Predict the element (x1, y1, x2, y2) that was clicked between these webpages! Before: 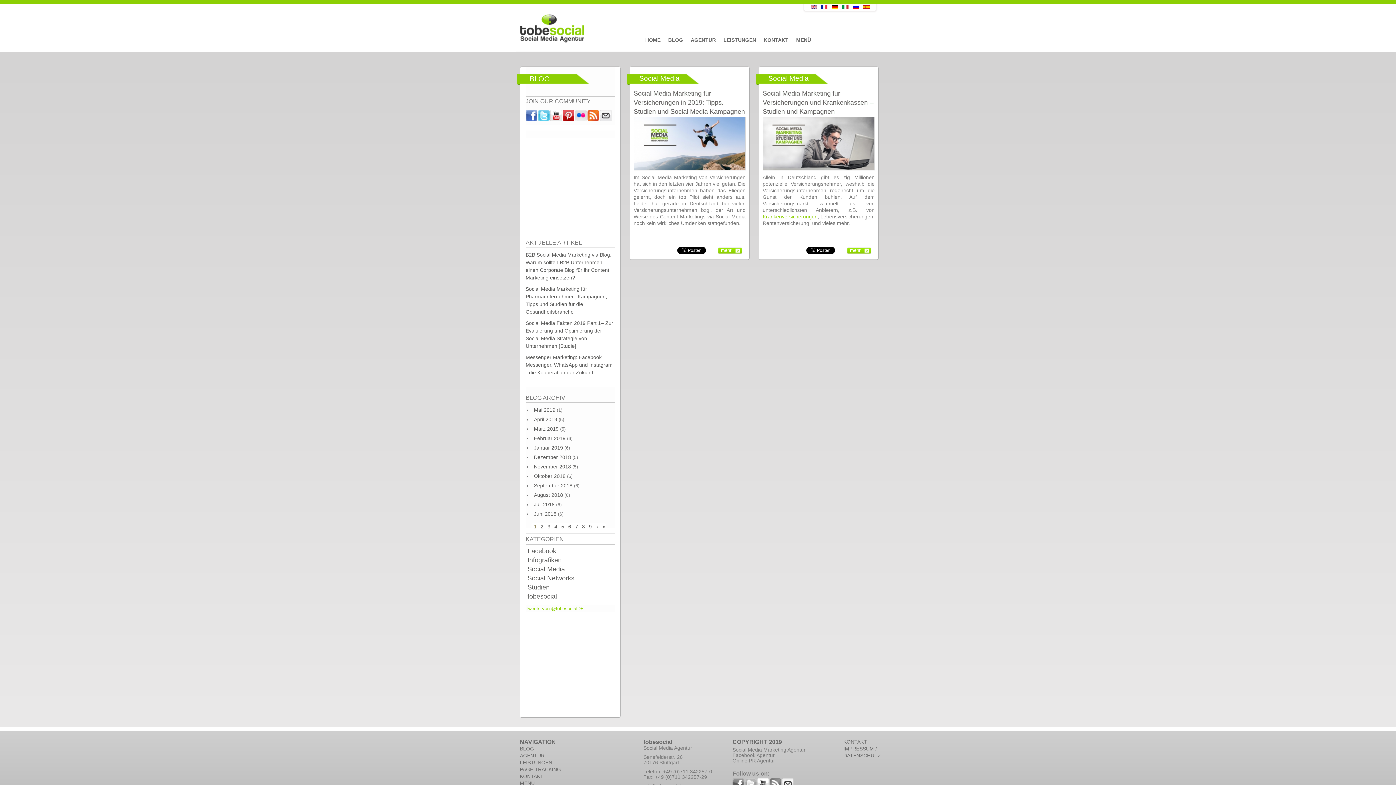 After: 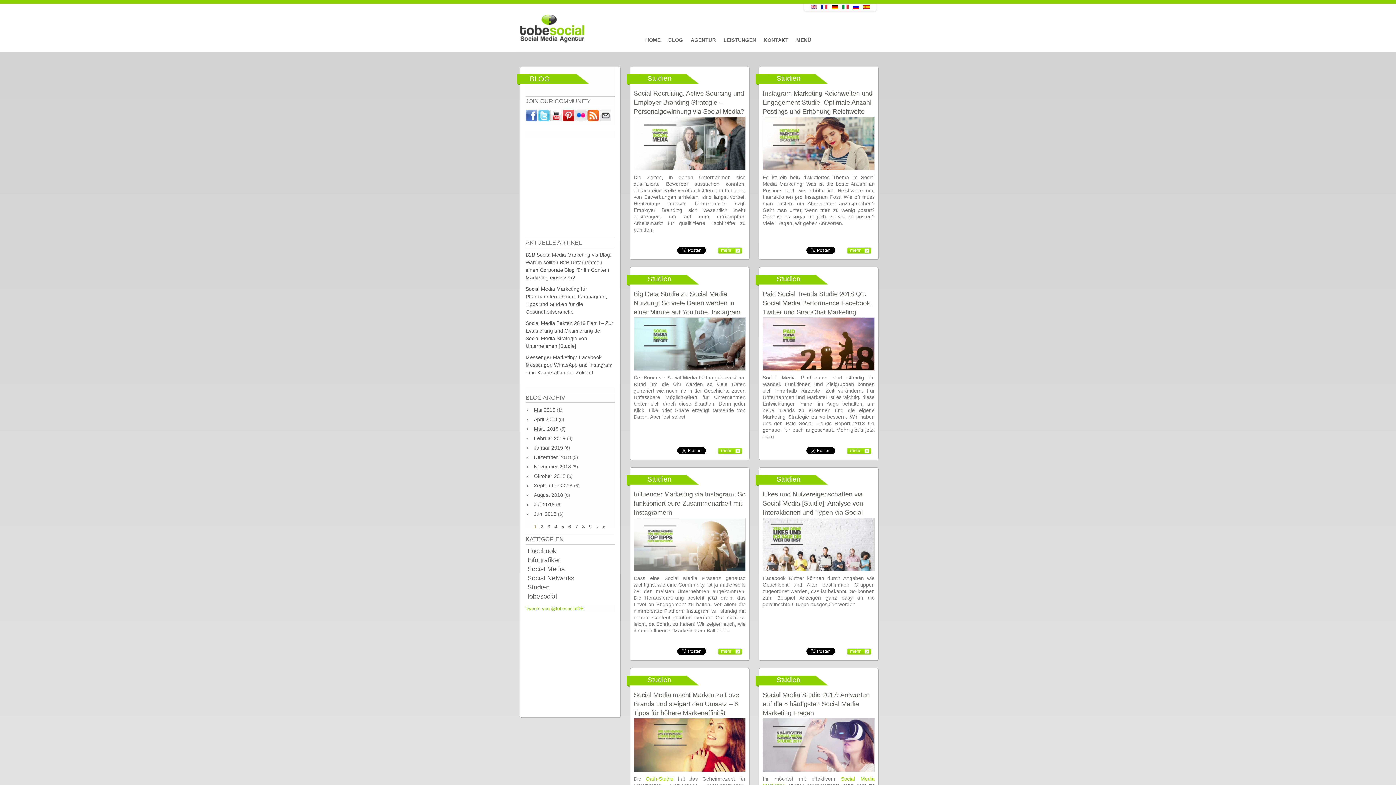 Action: label: Studien bbox: (525, 583, 614, 592)